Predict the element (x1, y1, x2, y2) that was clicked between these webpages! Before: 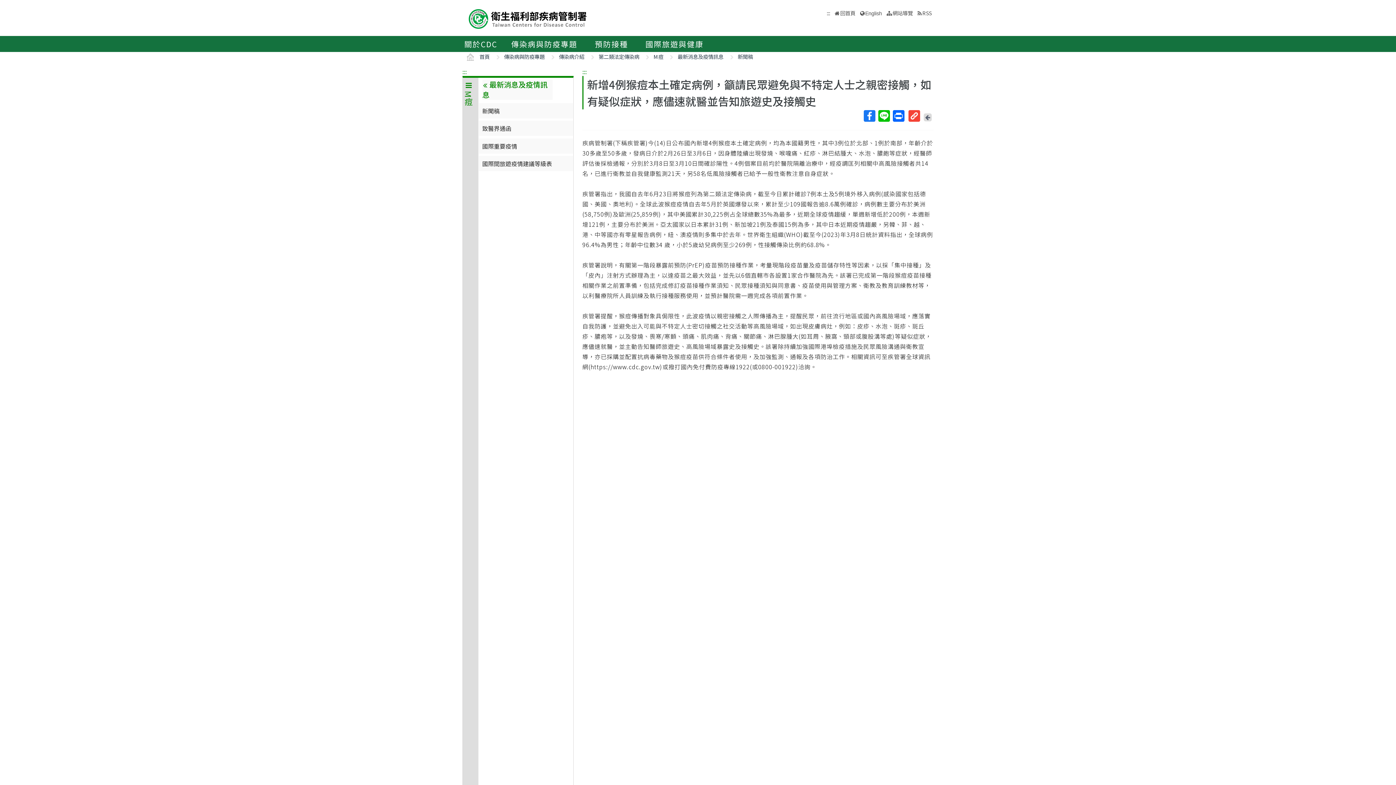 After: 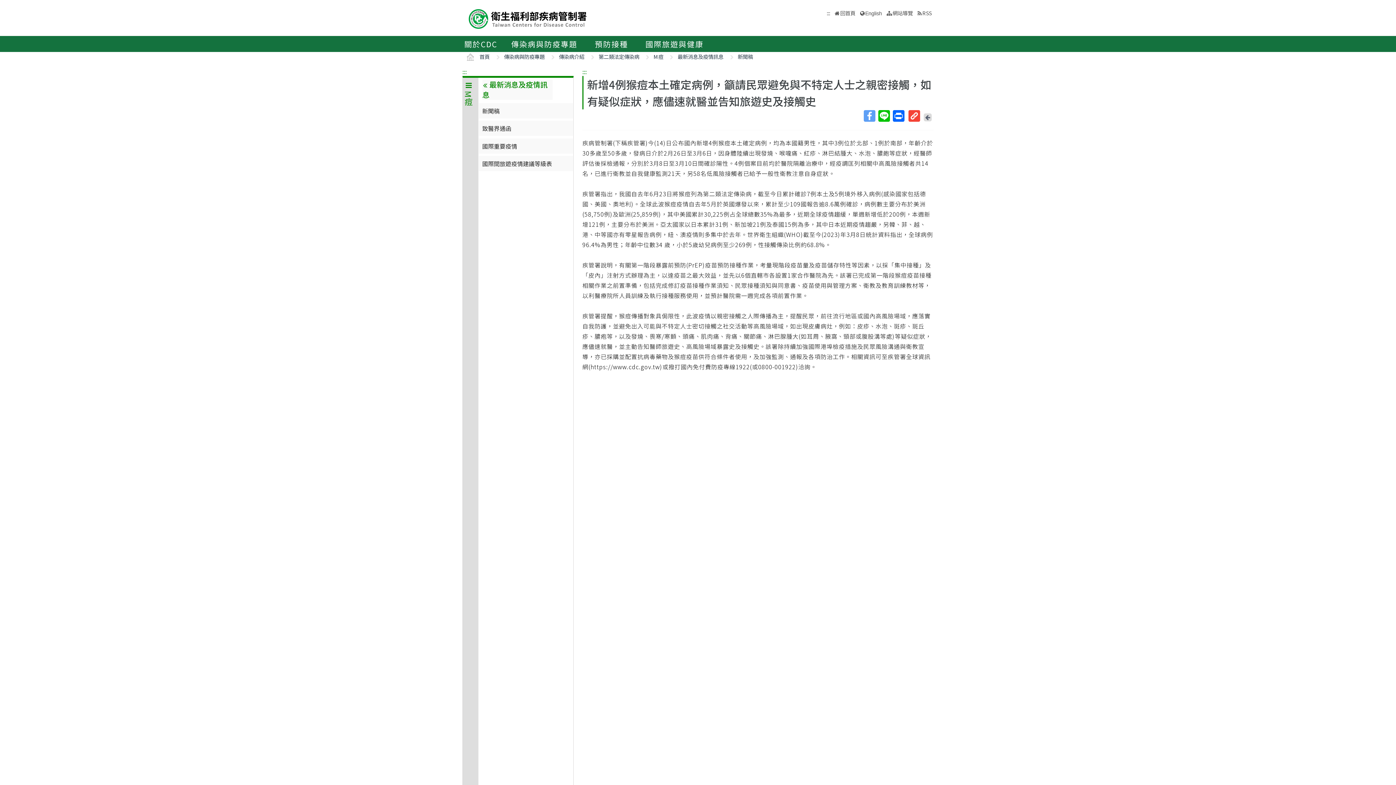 Action: bbox: (863, 110, 877, 121) label: Facebook
分享至Facebook(新視窗開啟)